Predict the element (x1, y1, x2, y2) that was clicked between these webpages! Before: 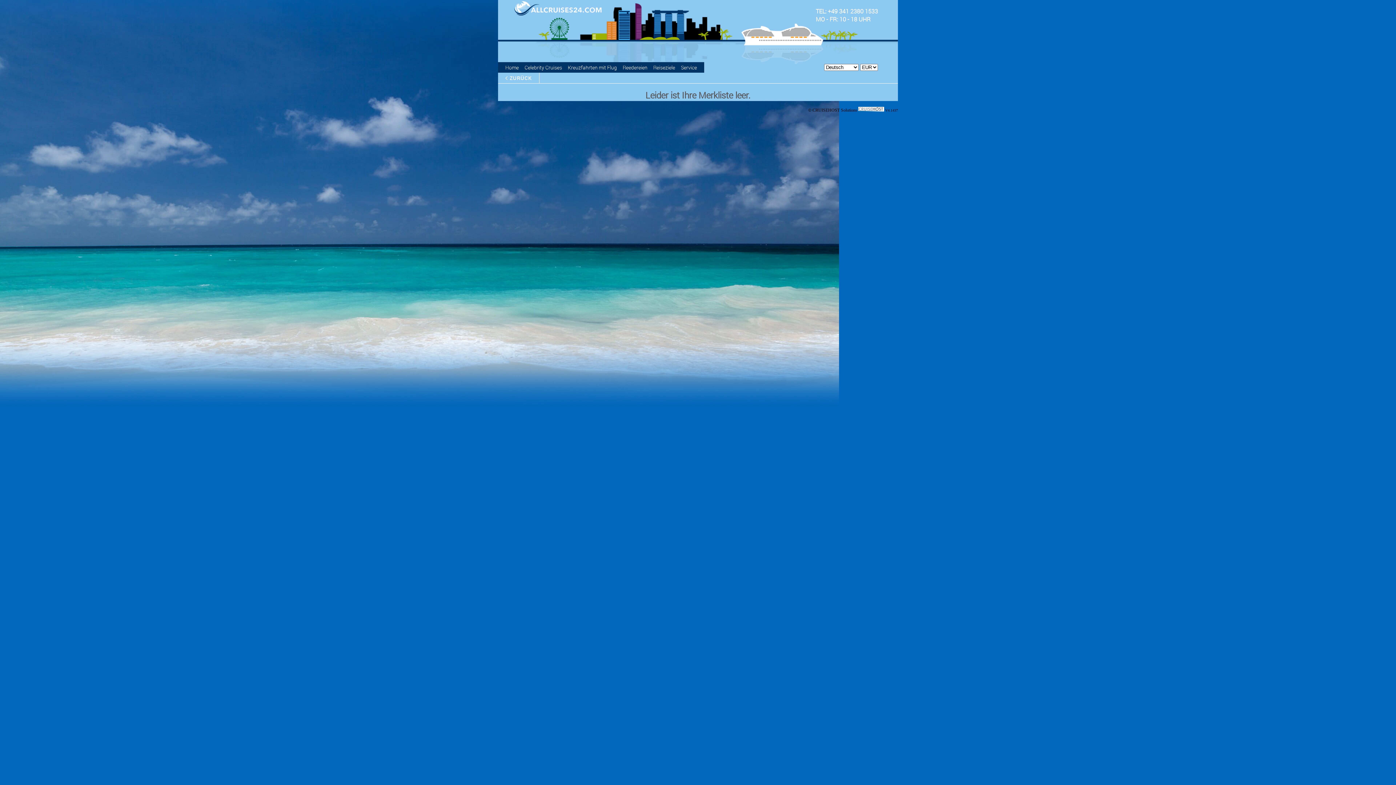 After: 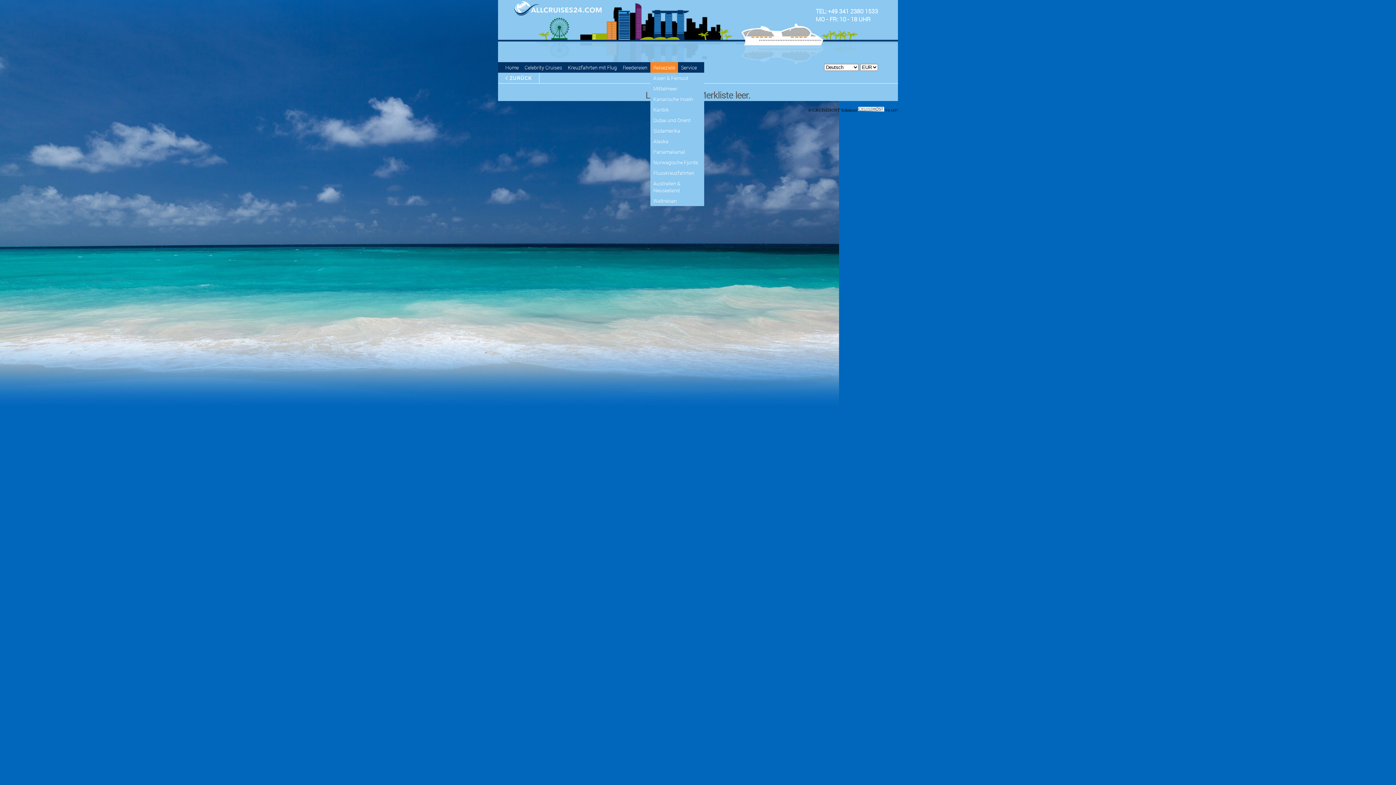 Action: bbox: (650, 62, 678, 72) label: Reiseziele